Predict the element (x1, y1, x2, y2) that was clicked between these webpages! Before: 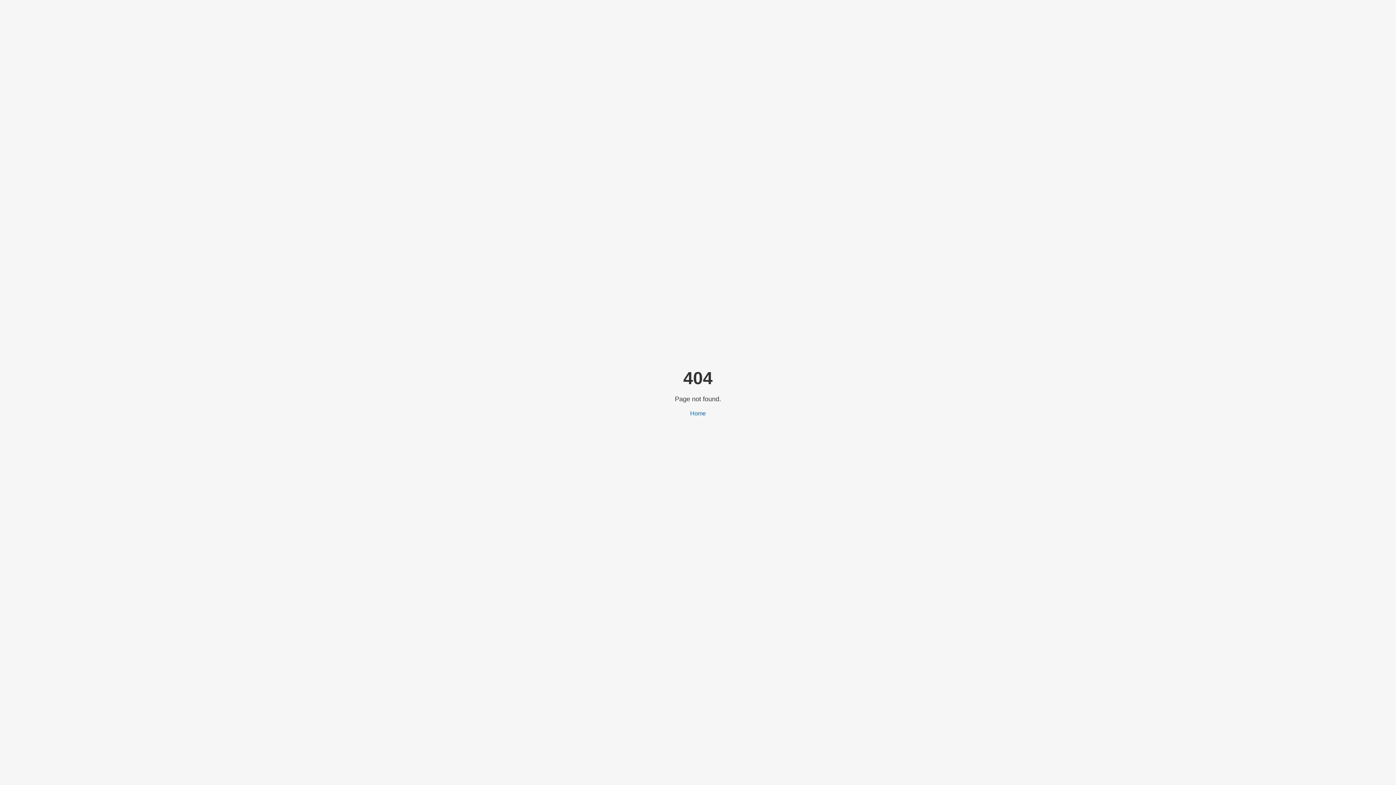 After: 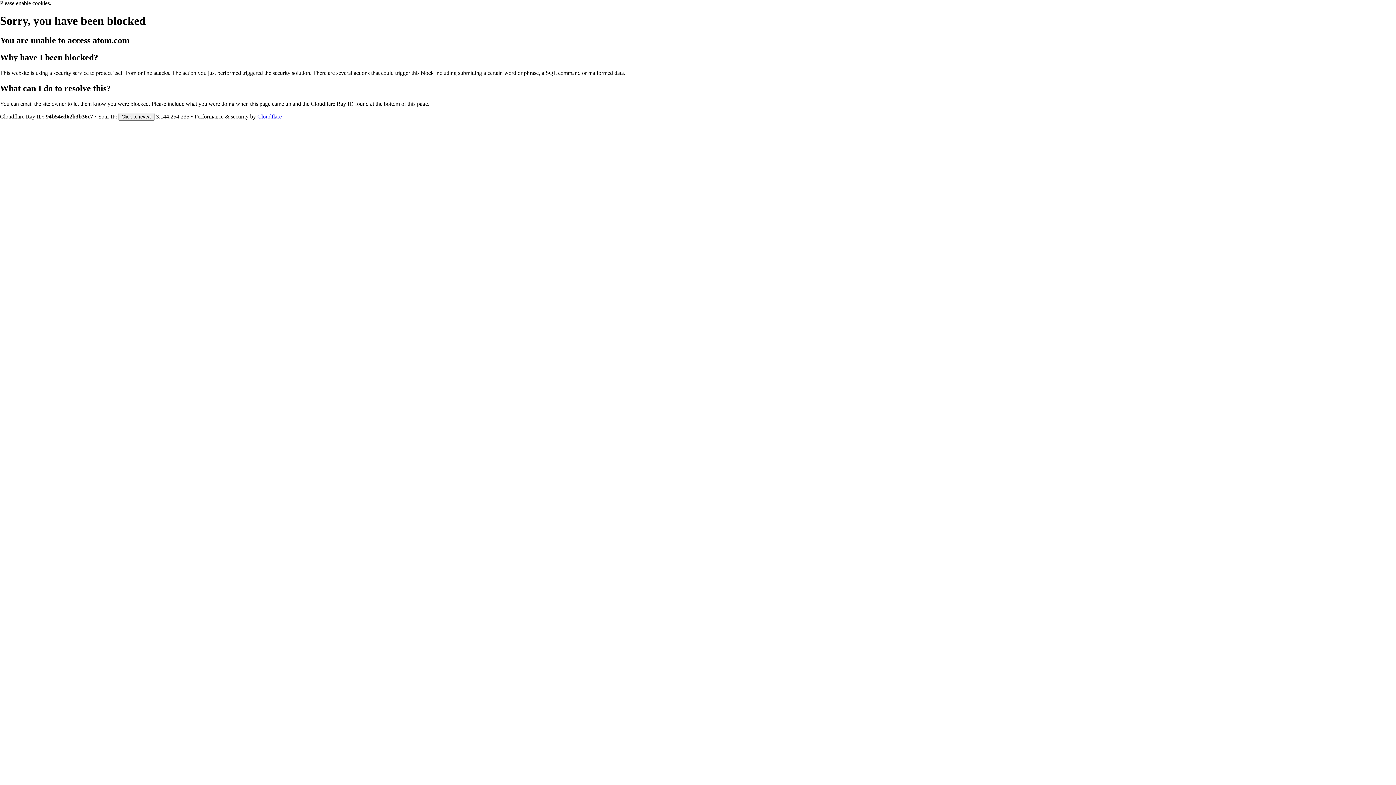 Action: label: Home bbox: (690, 410, 706, 416)